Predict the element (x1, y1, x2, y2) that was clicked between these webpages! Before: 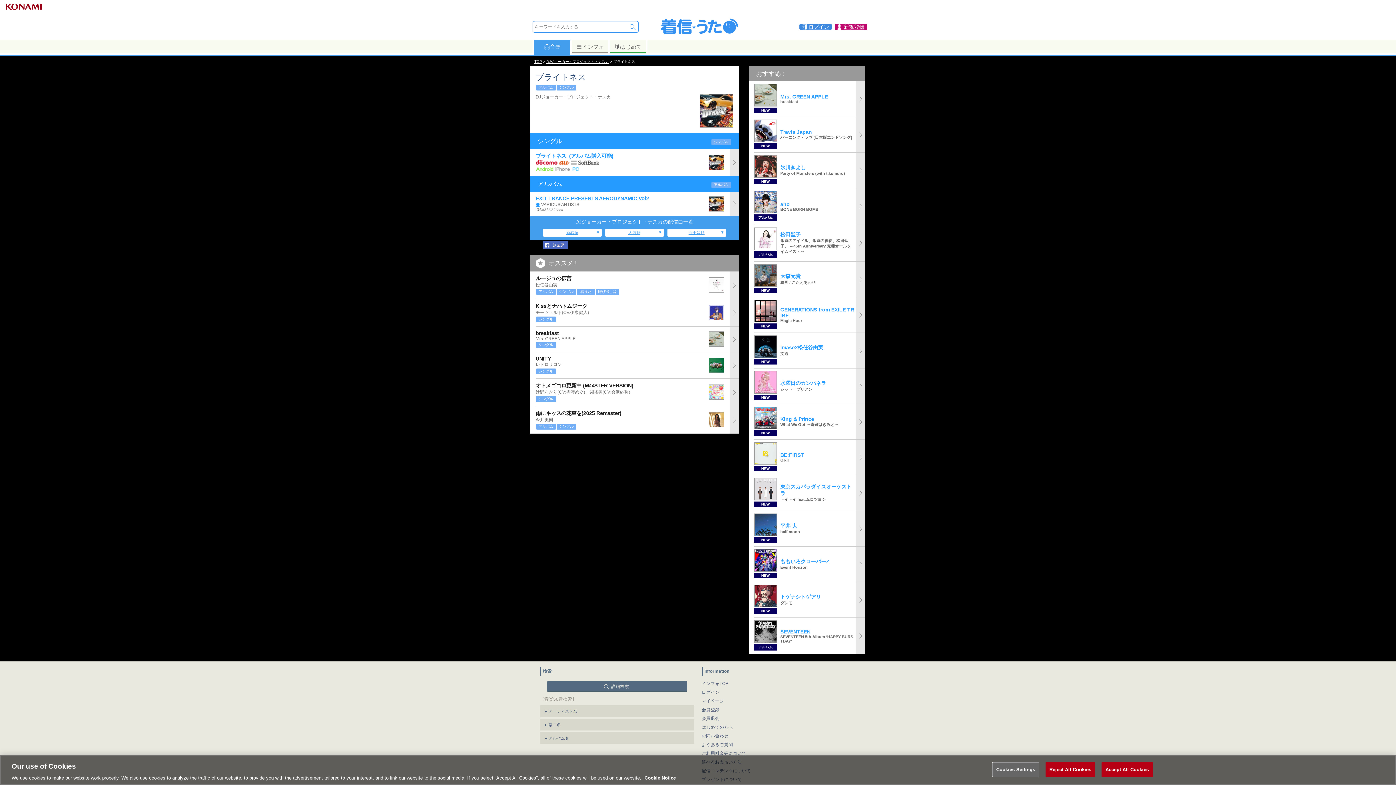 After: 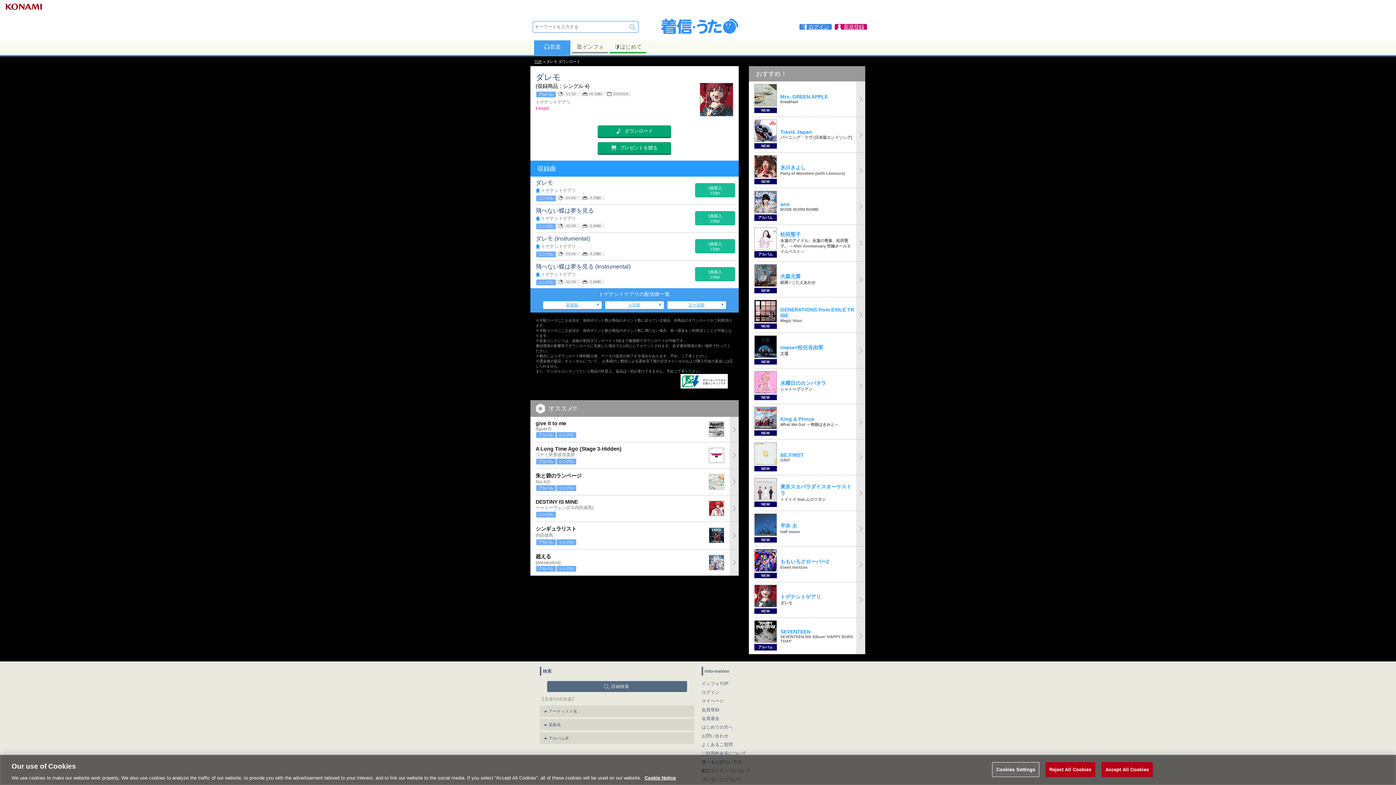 Action: bbox: (754, 582, 865, 617) label: NEW
	
トゲナシトゲアリ
ダレモ